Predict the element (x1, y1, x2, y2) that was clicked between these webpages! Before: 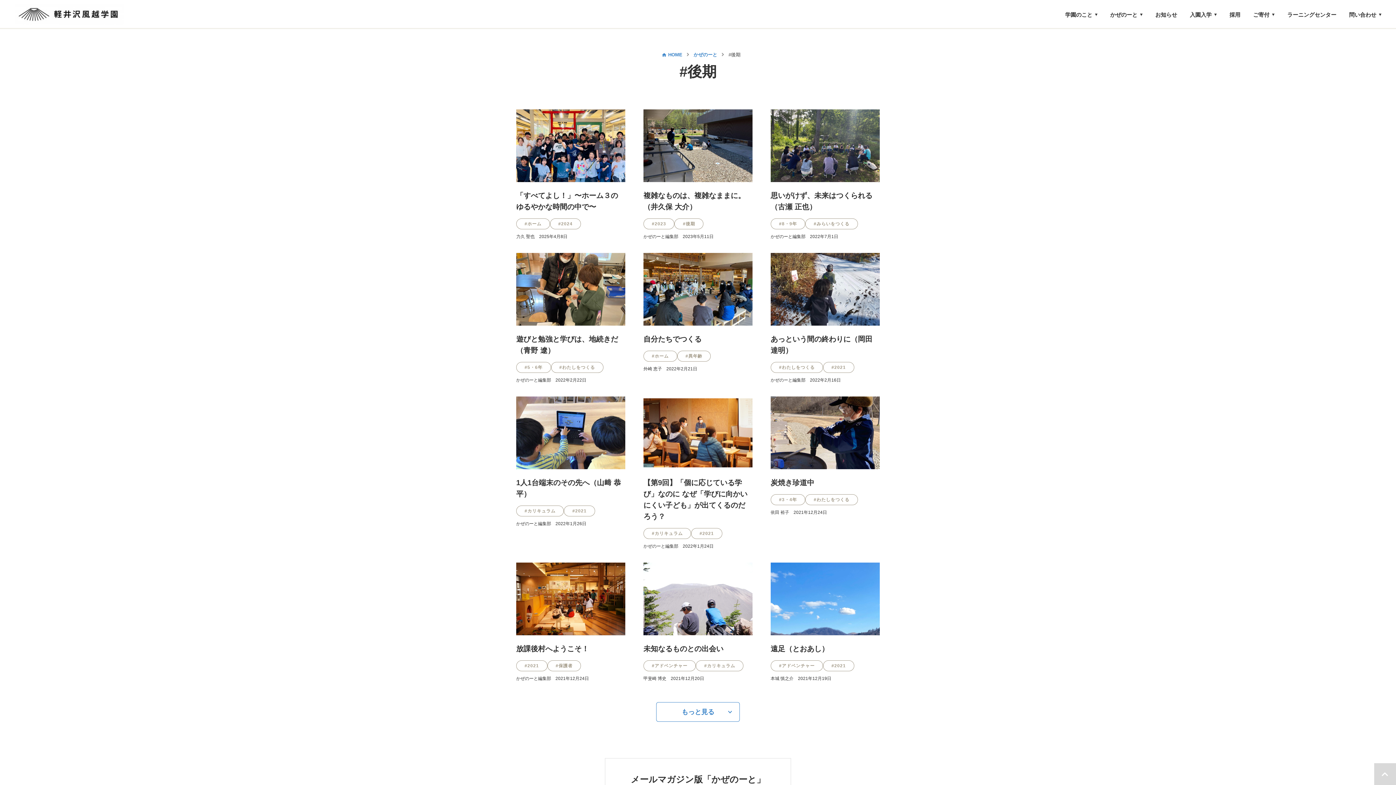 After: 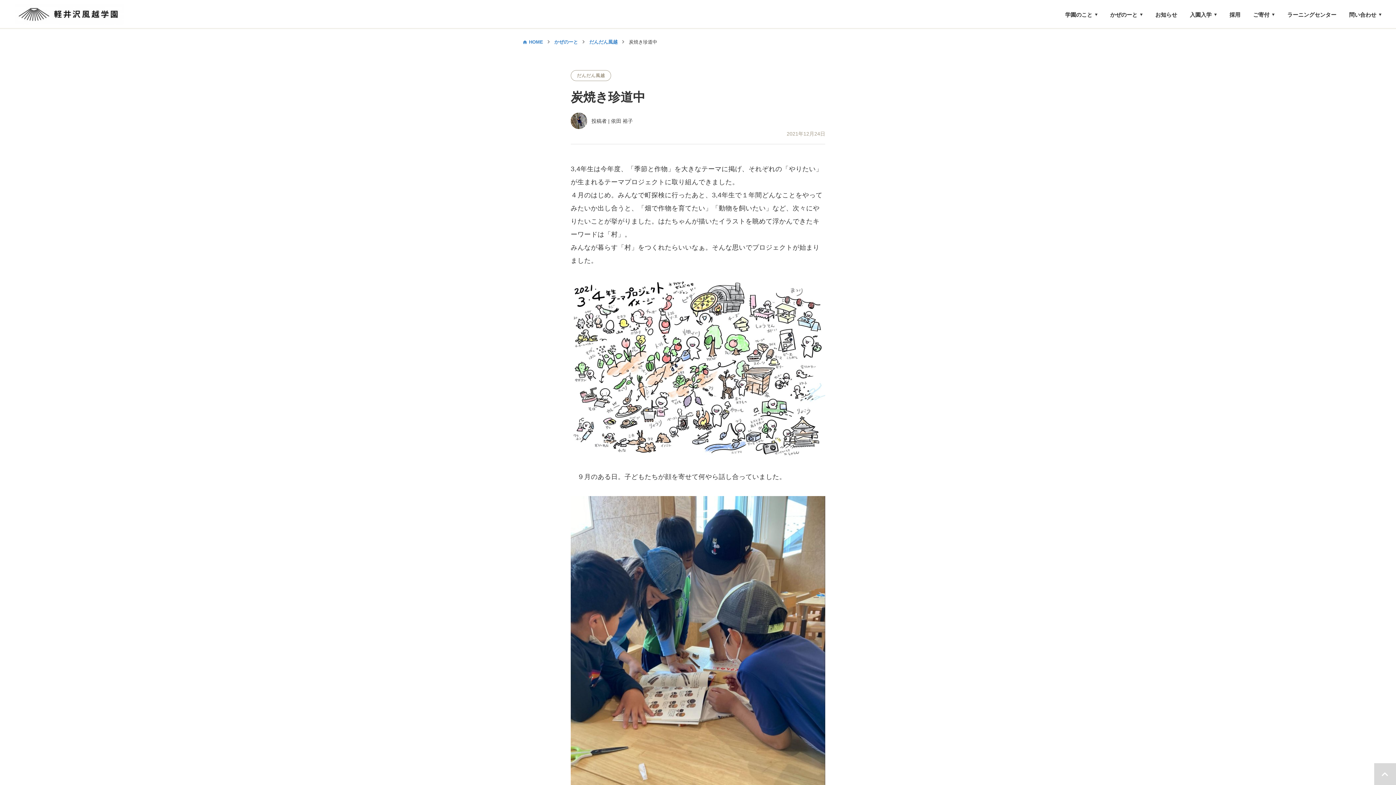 Action: bbox: (770, 478, 814, 486) label: 炭焼き珍道中